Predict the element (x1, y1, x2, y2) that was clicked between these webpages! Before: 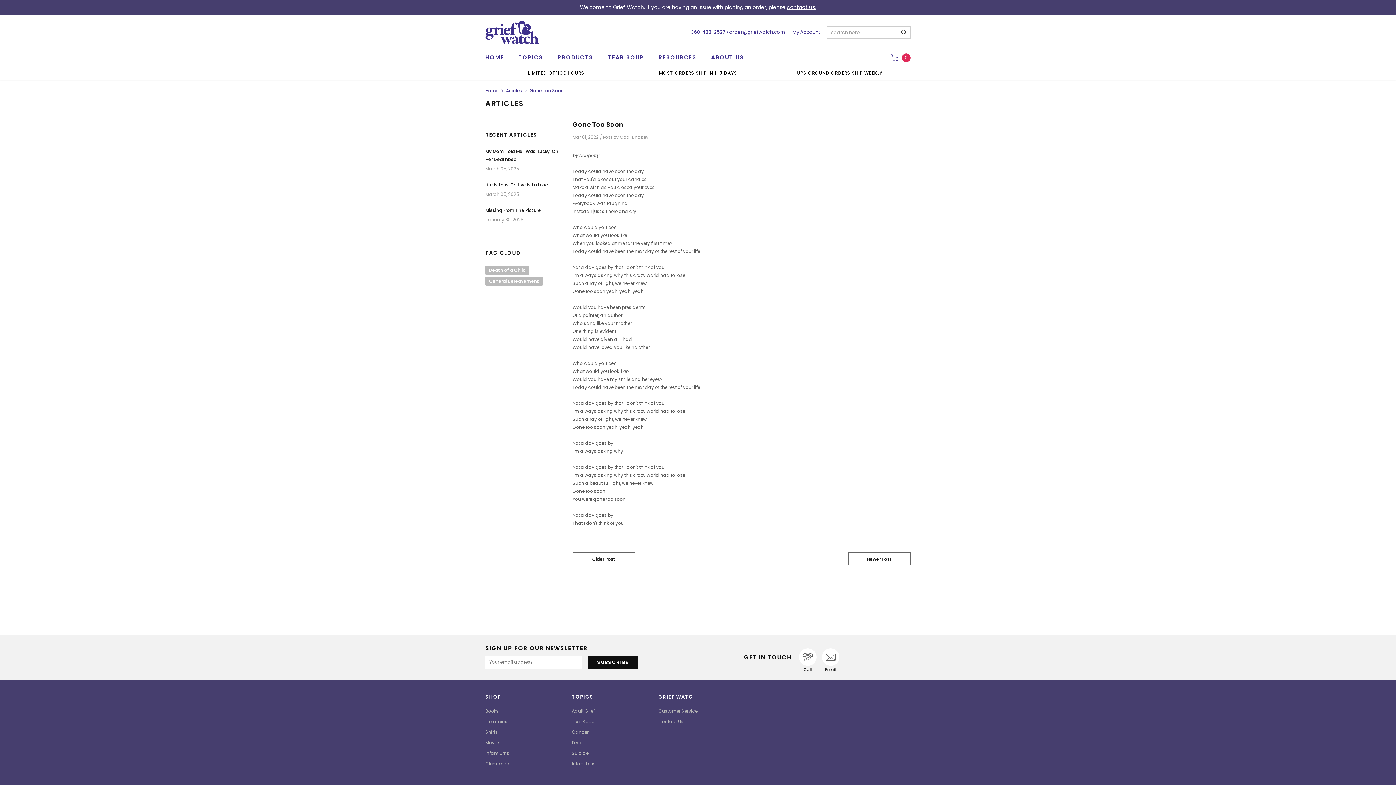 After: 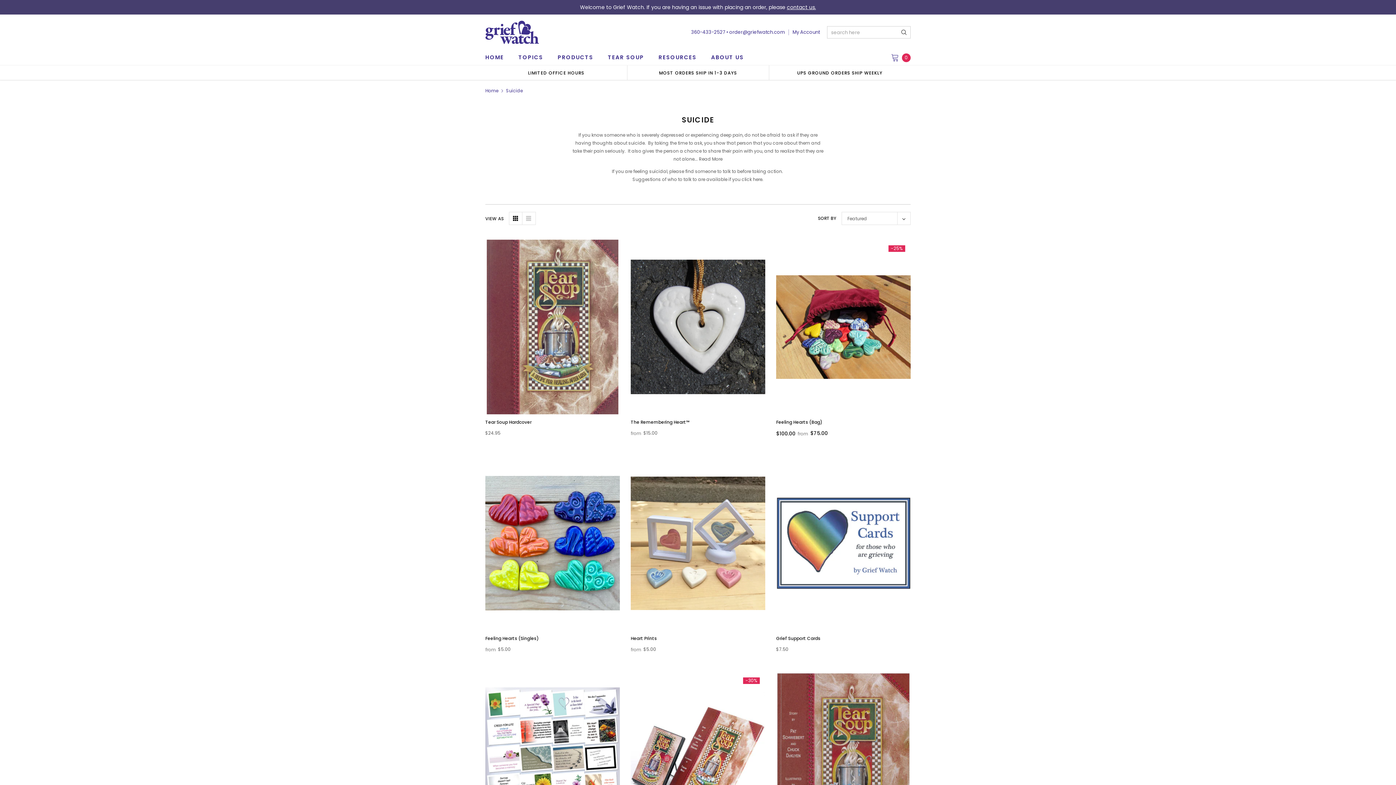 Action: bbox: (572, 749, 651, 758) label: Suicide